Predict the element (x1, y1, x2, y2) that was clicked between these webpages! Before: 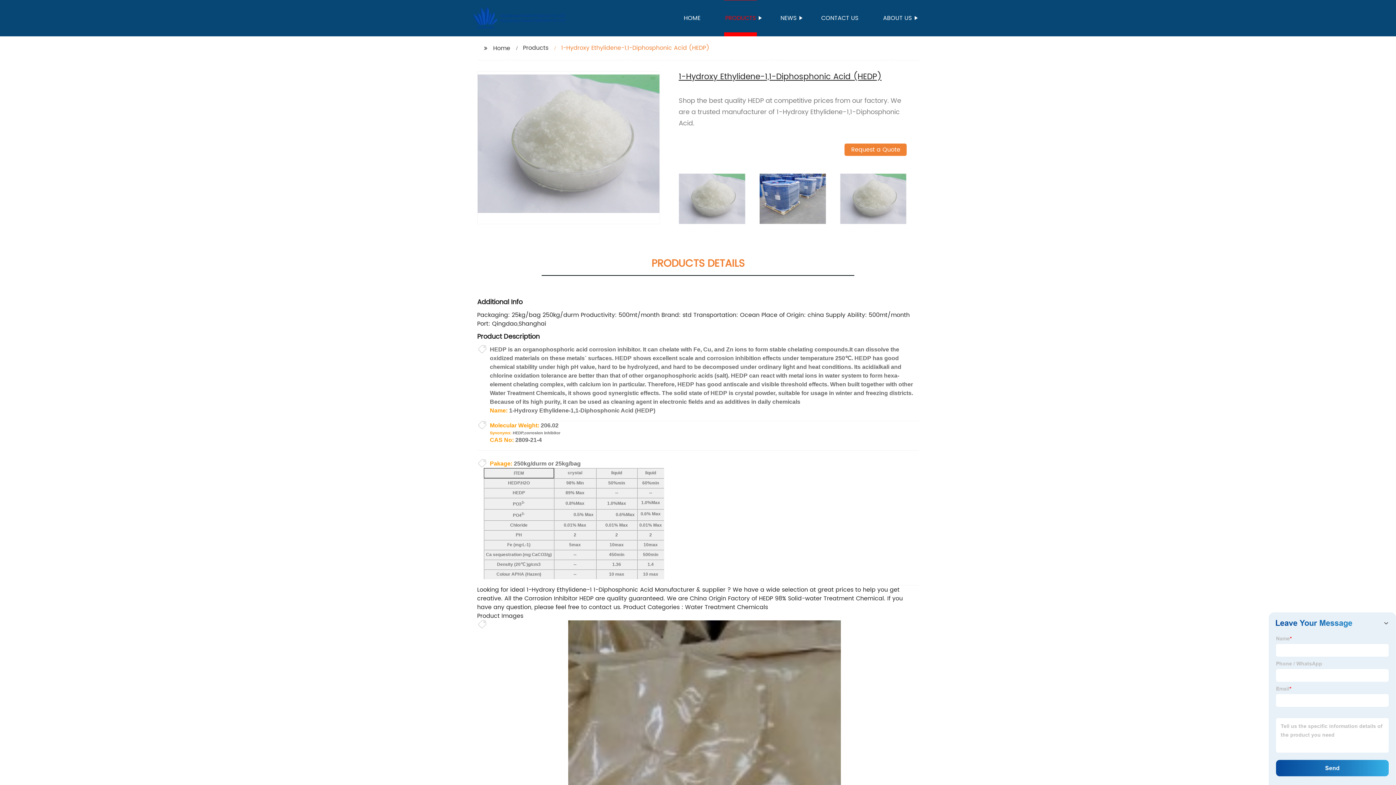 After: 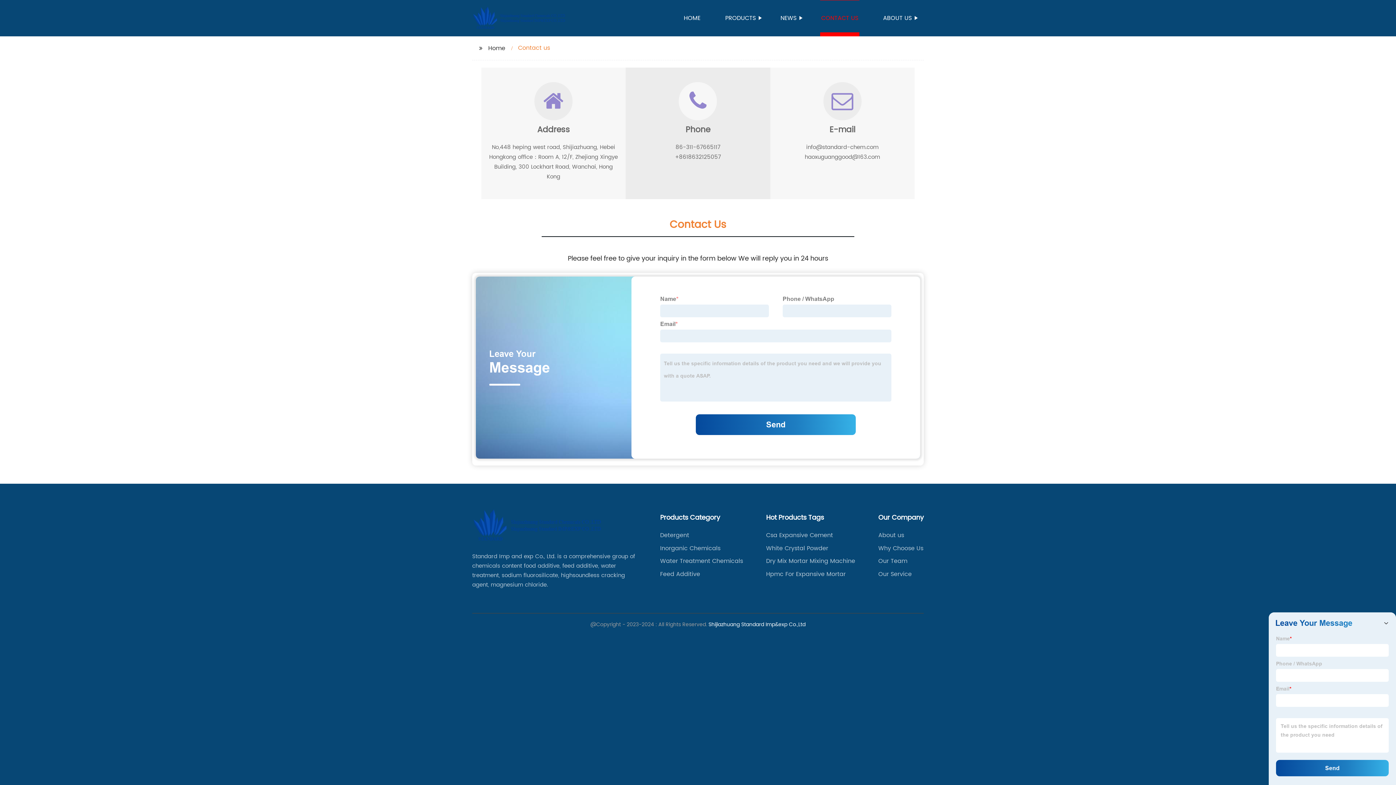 Action: label: CONTACT US bbox: (820, 0, 859, 36)